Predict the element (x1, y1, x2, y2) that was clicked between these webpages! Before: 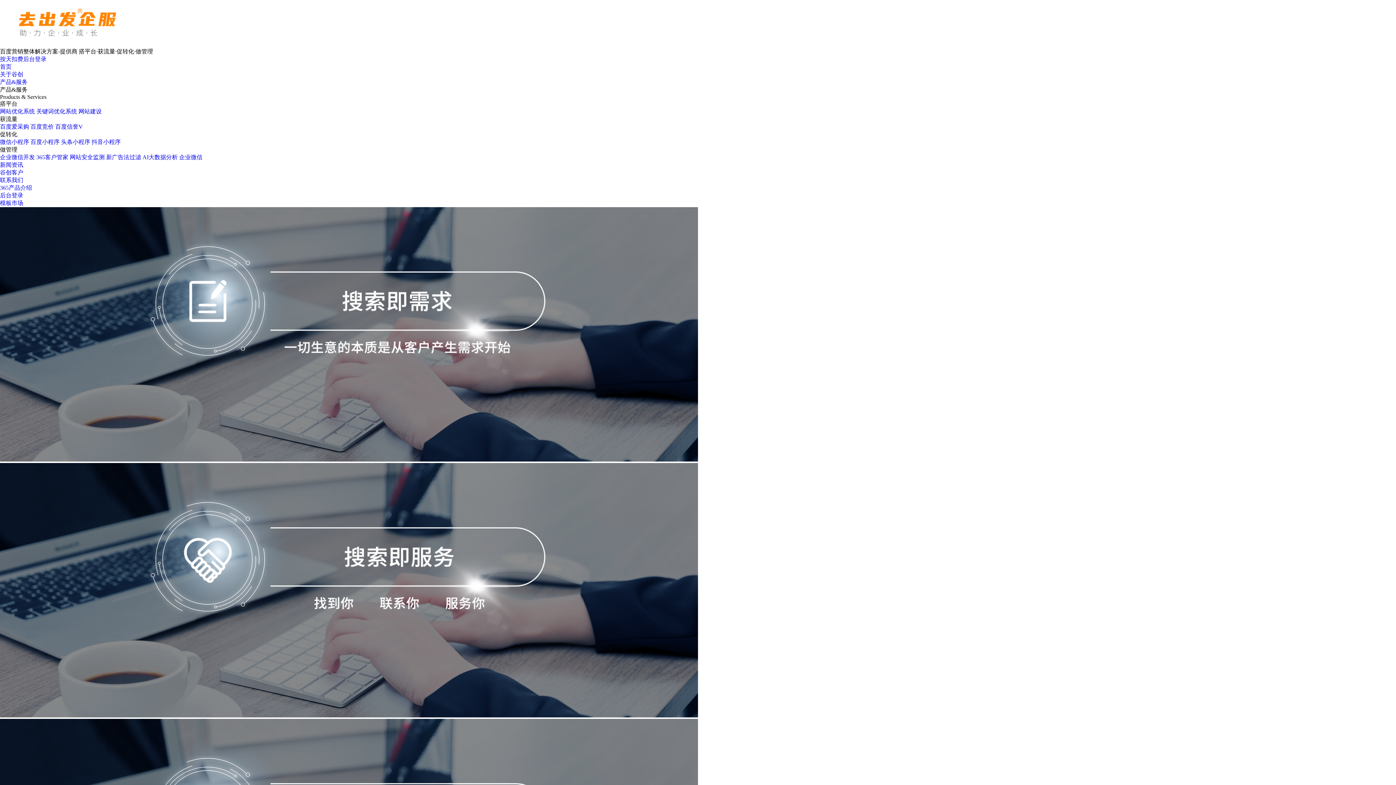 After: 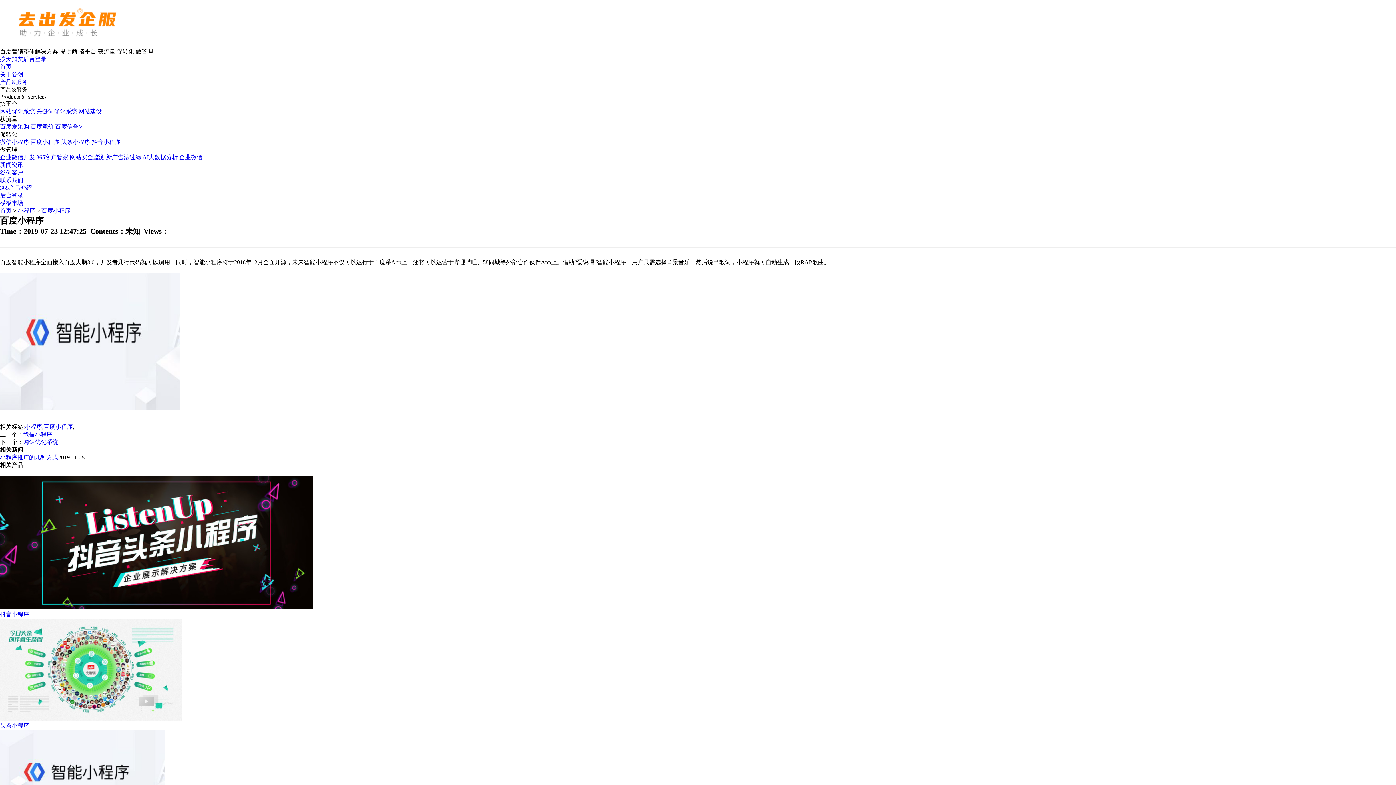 Action: bbox: (30, 138, 59, 145) label: 百度小程序